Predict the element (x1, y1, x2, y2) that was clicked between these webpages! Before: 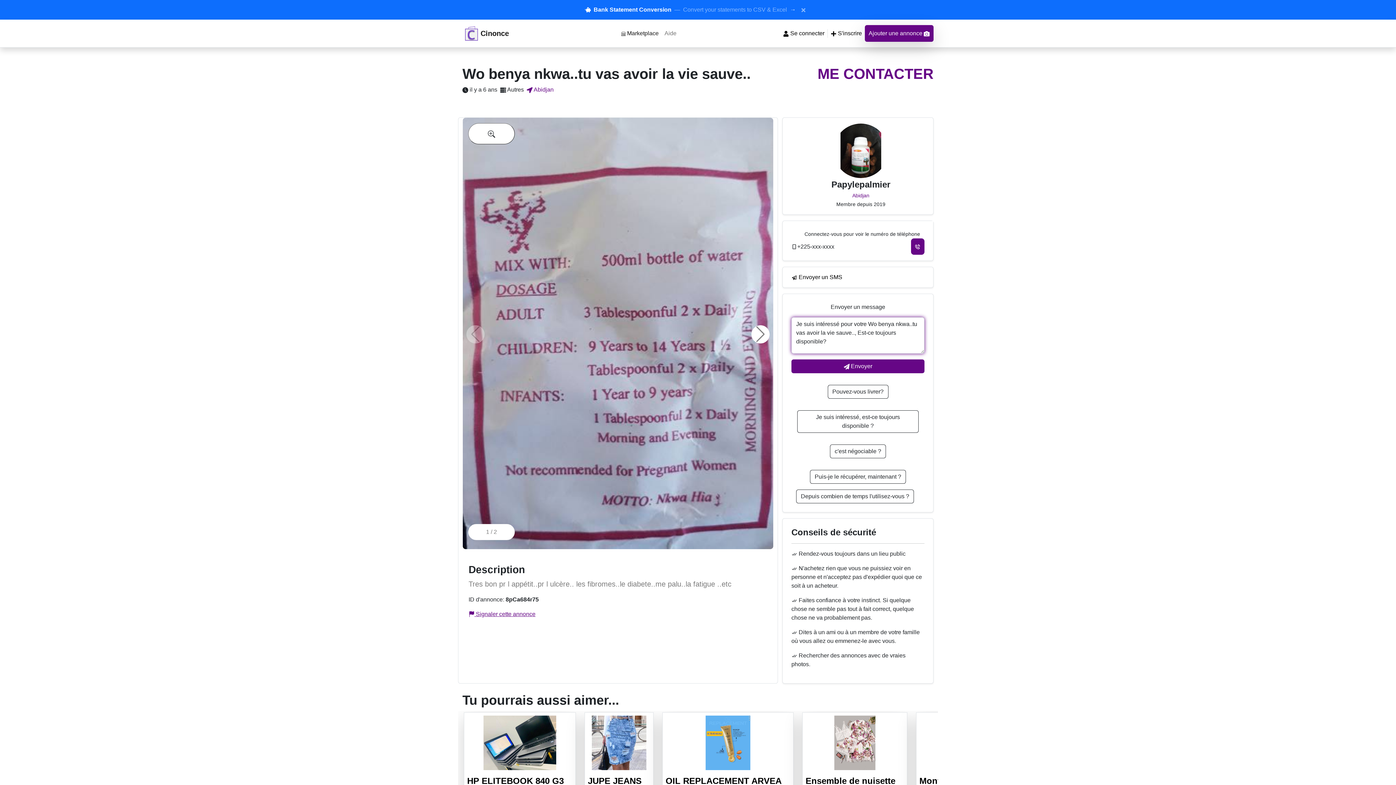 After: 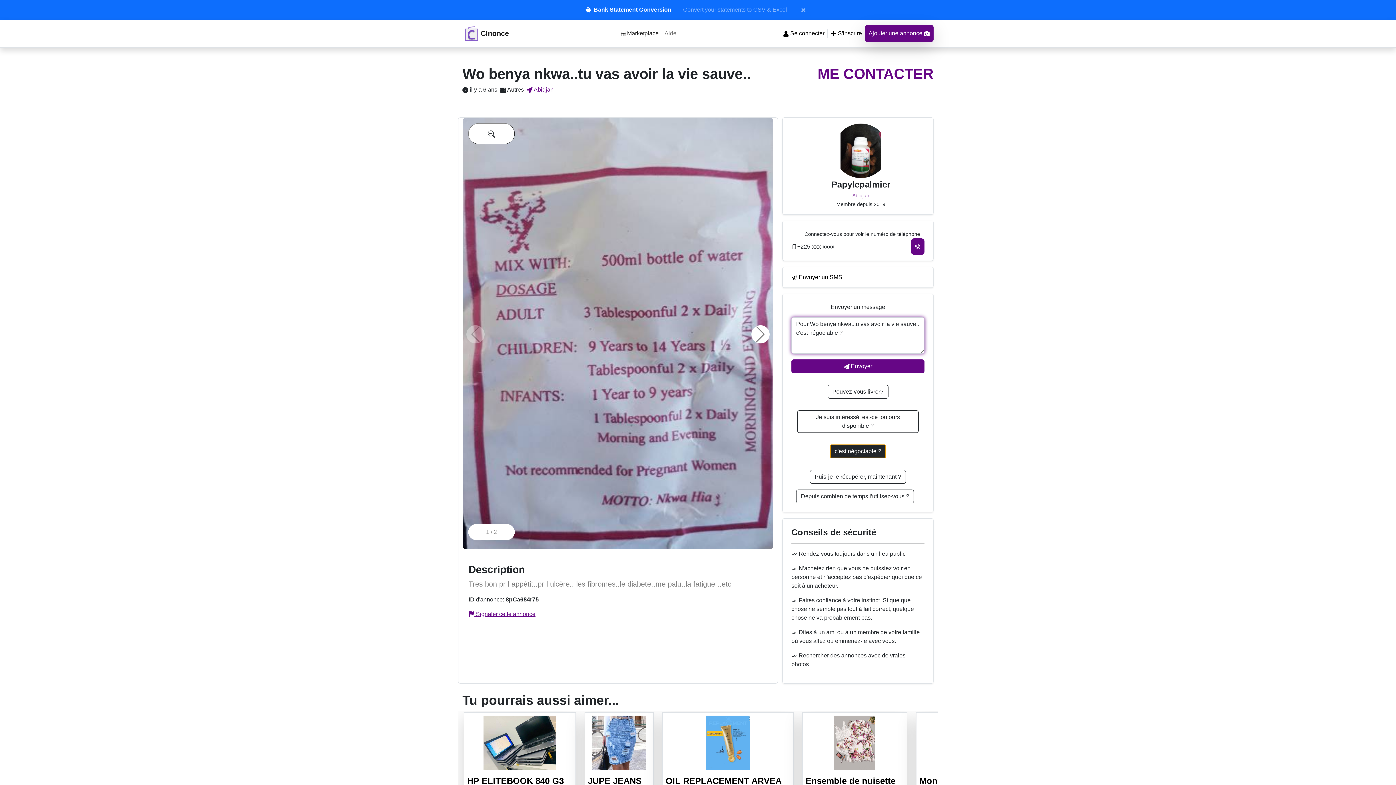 Action: label: c'est négociable ? bbox: (830, 444, 886, 458)